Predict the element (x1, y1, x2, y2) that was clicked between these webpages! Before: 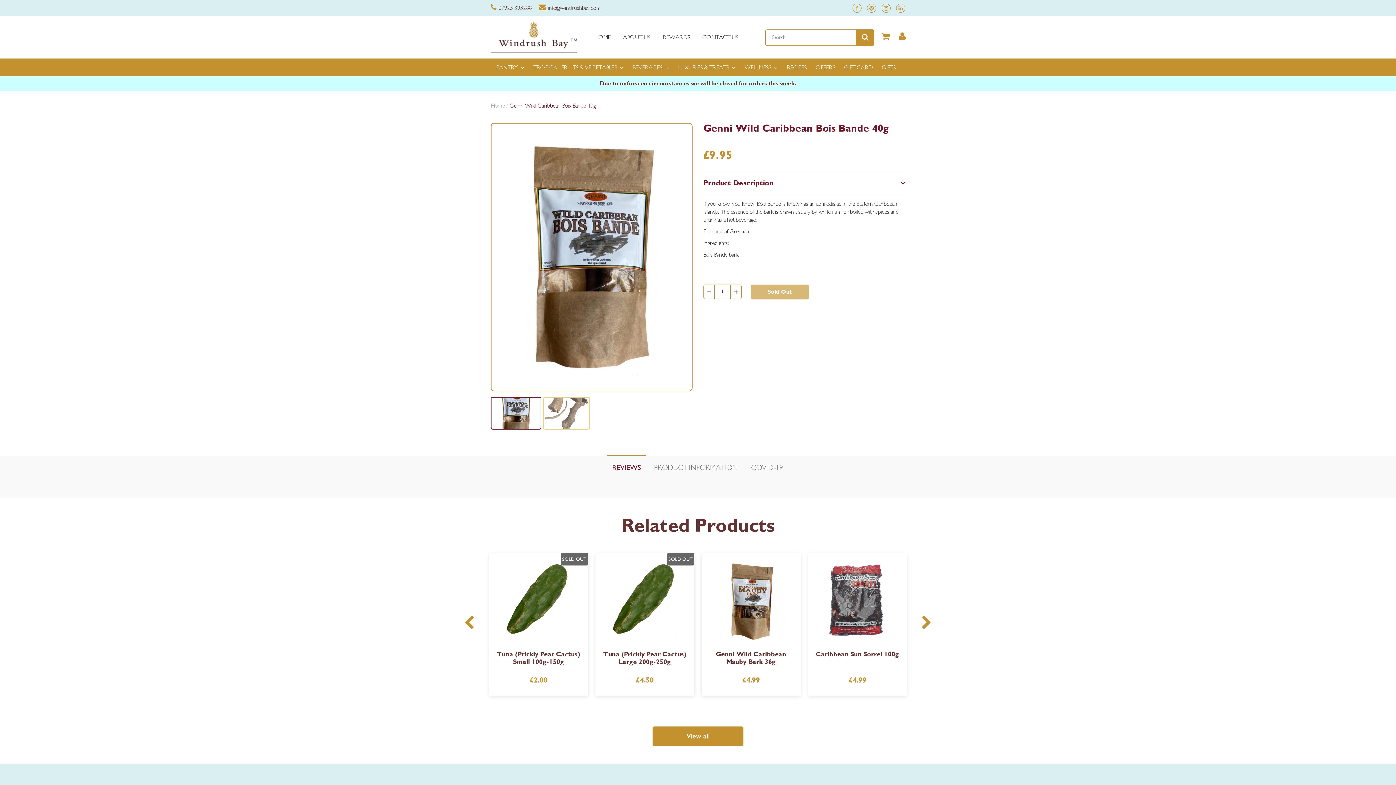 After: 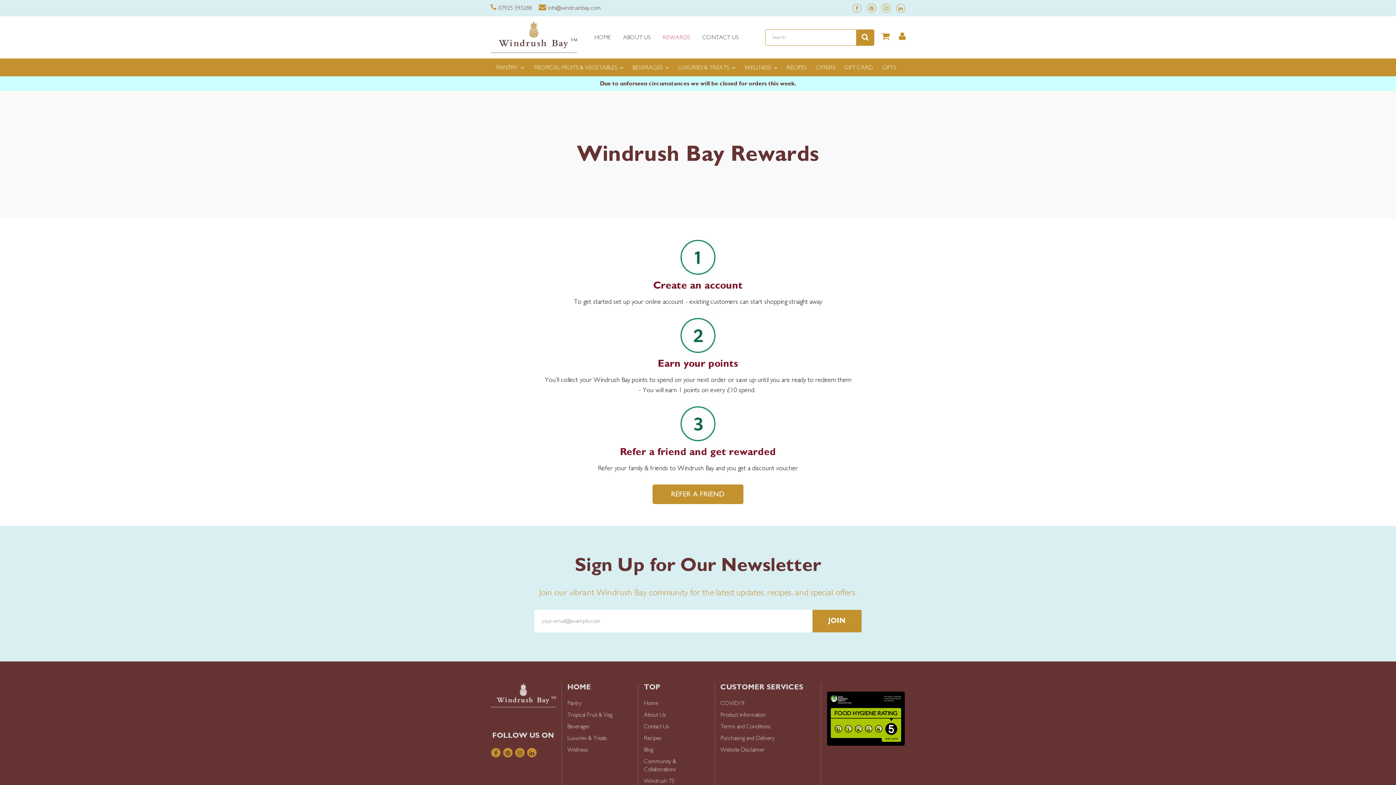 Action: label: REWARDS bbox: (662, 33, 690, 41)